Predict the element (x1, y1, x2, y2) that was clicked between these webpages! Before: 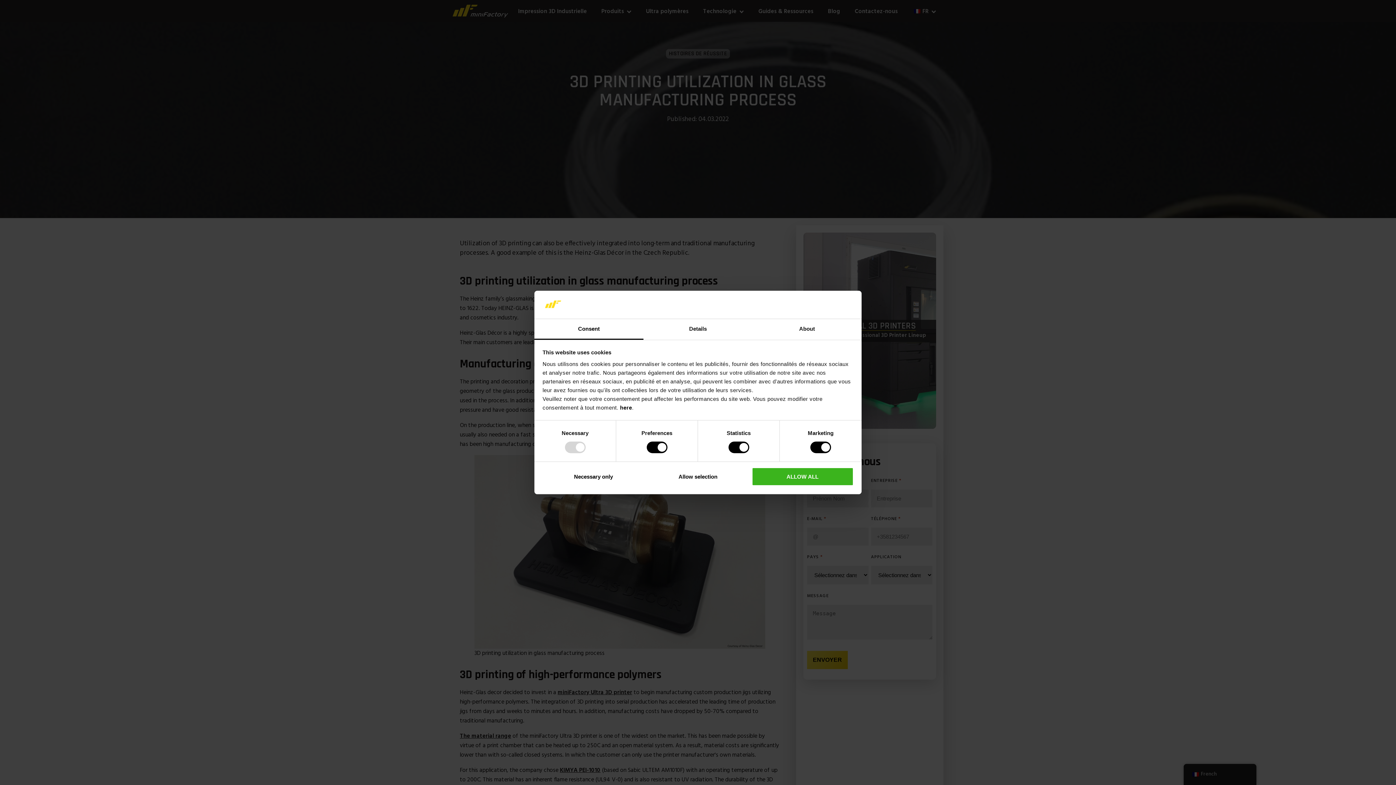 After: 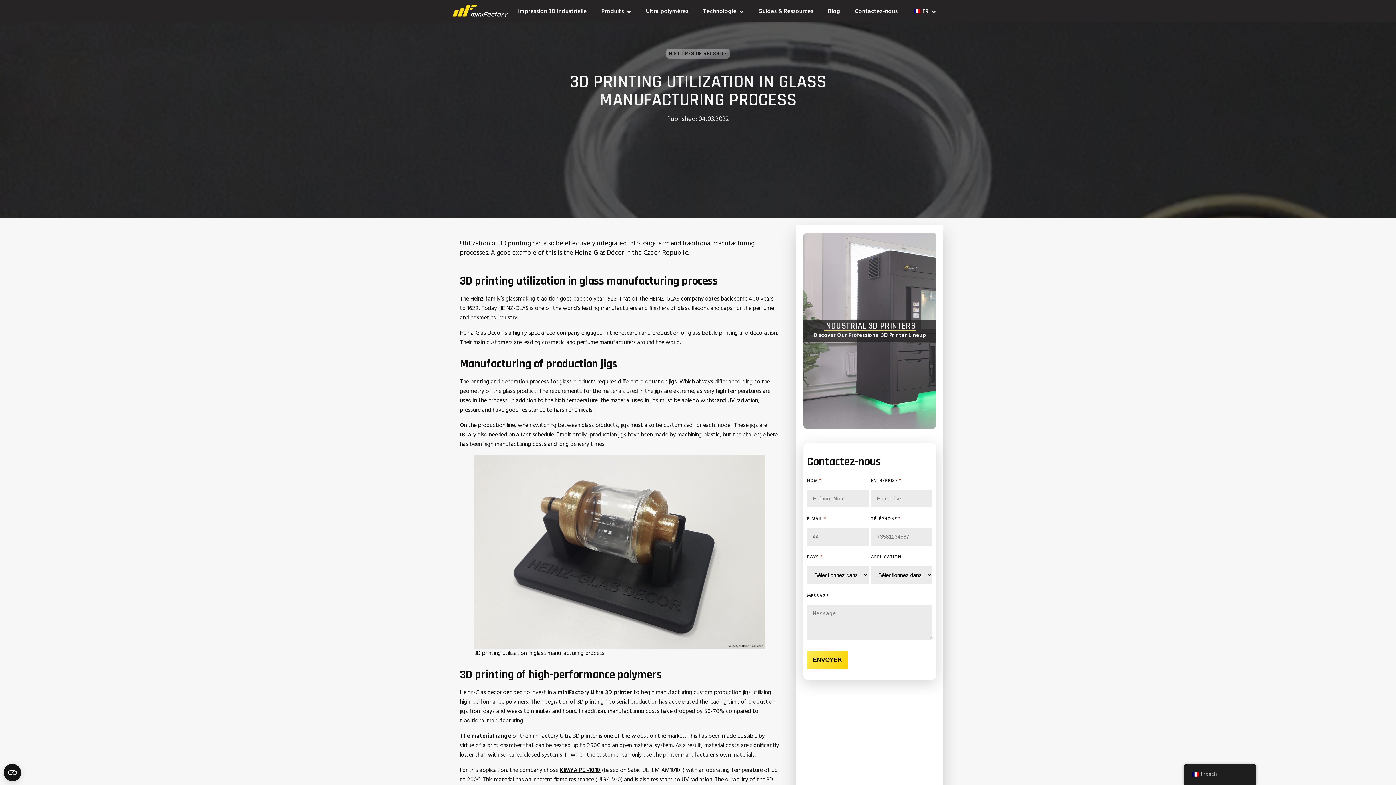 Action: bbox: (647, 467, 749, 486) label: Allow selection